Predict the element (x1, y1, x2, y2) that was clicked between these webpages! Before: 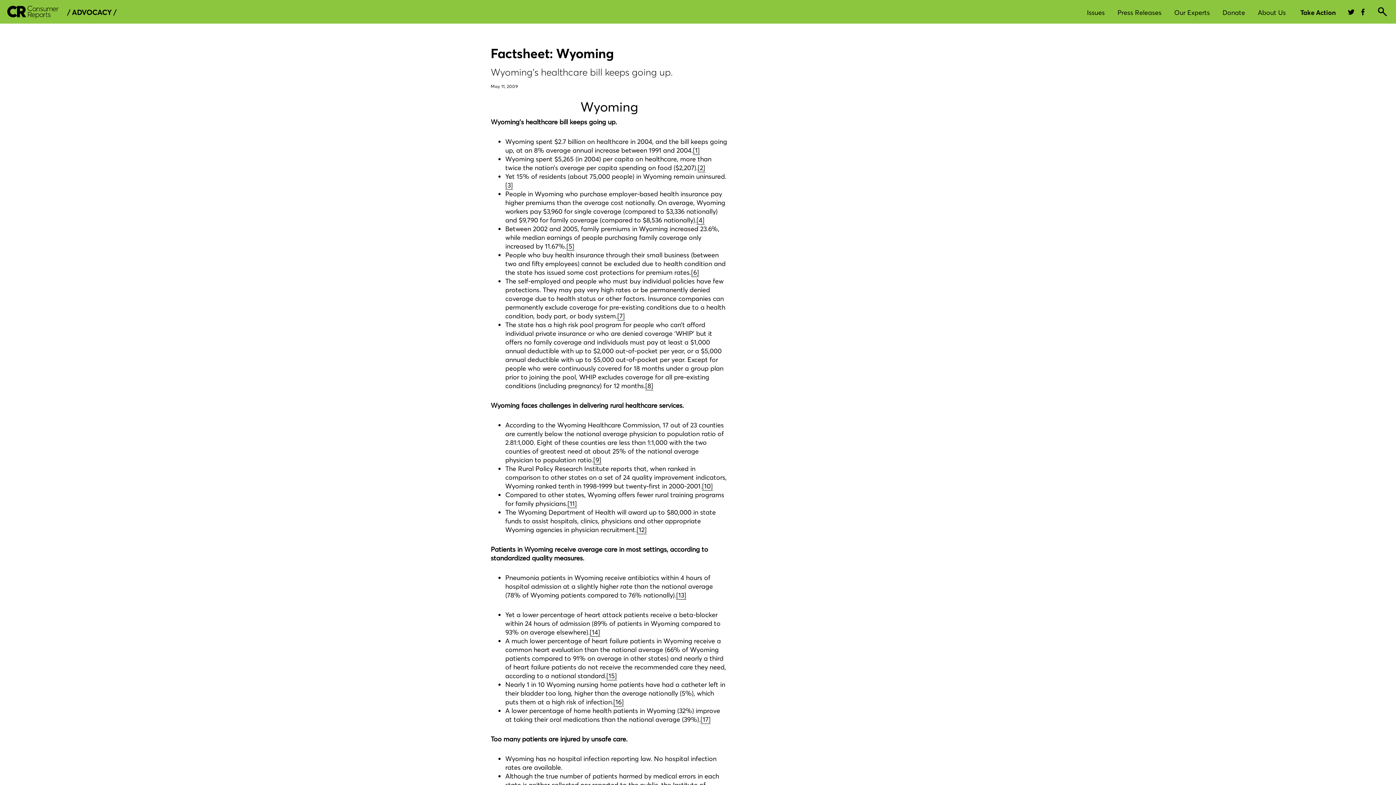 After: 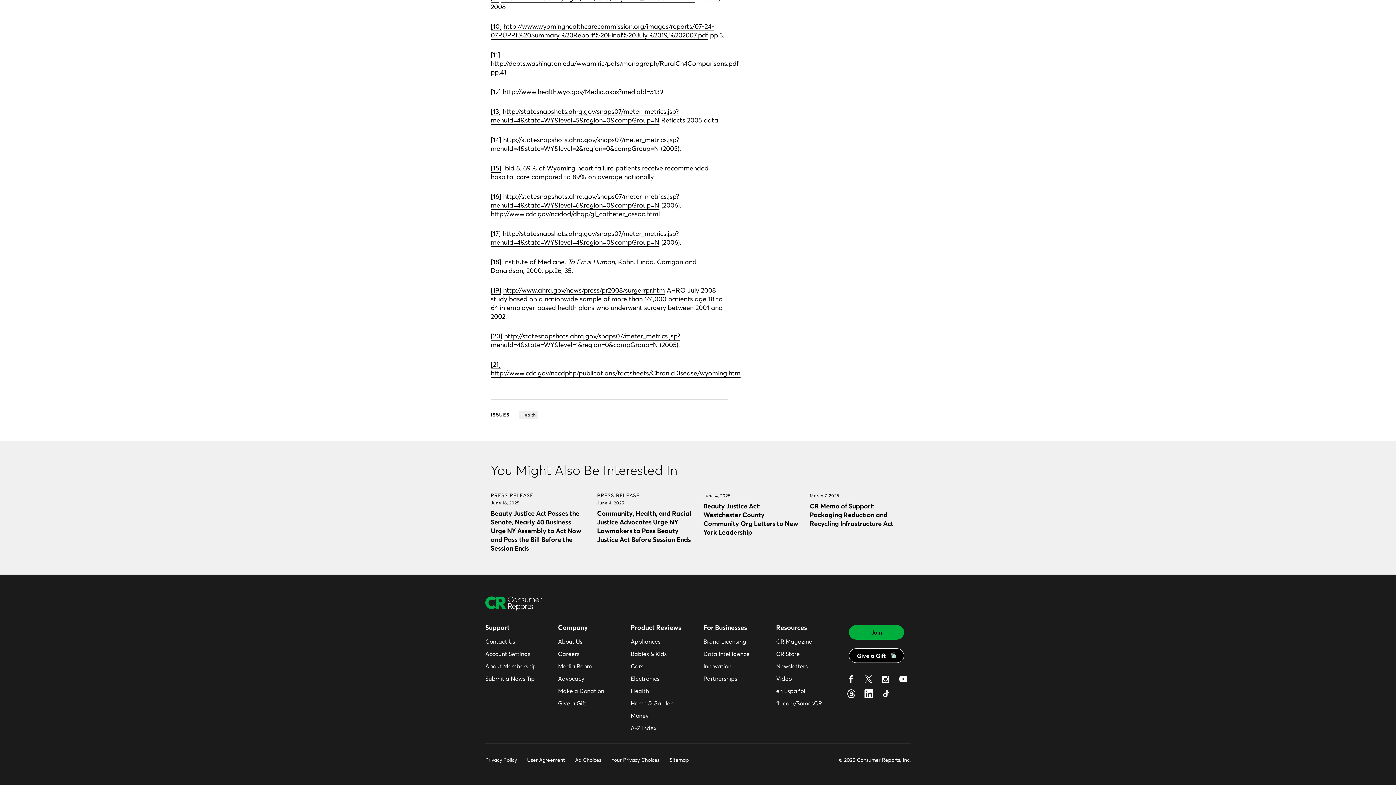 Action: label: [16] bbox: (613, 698, 624, 706)